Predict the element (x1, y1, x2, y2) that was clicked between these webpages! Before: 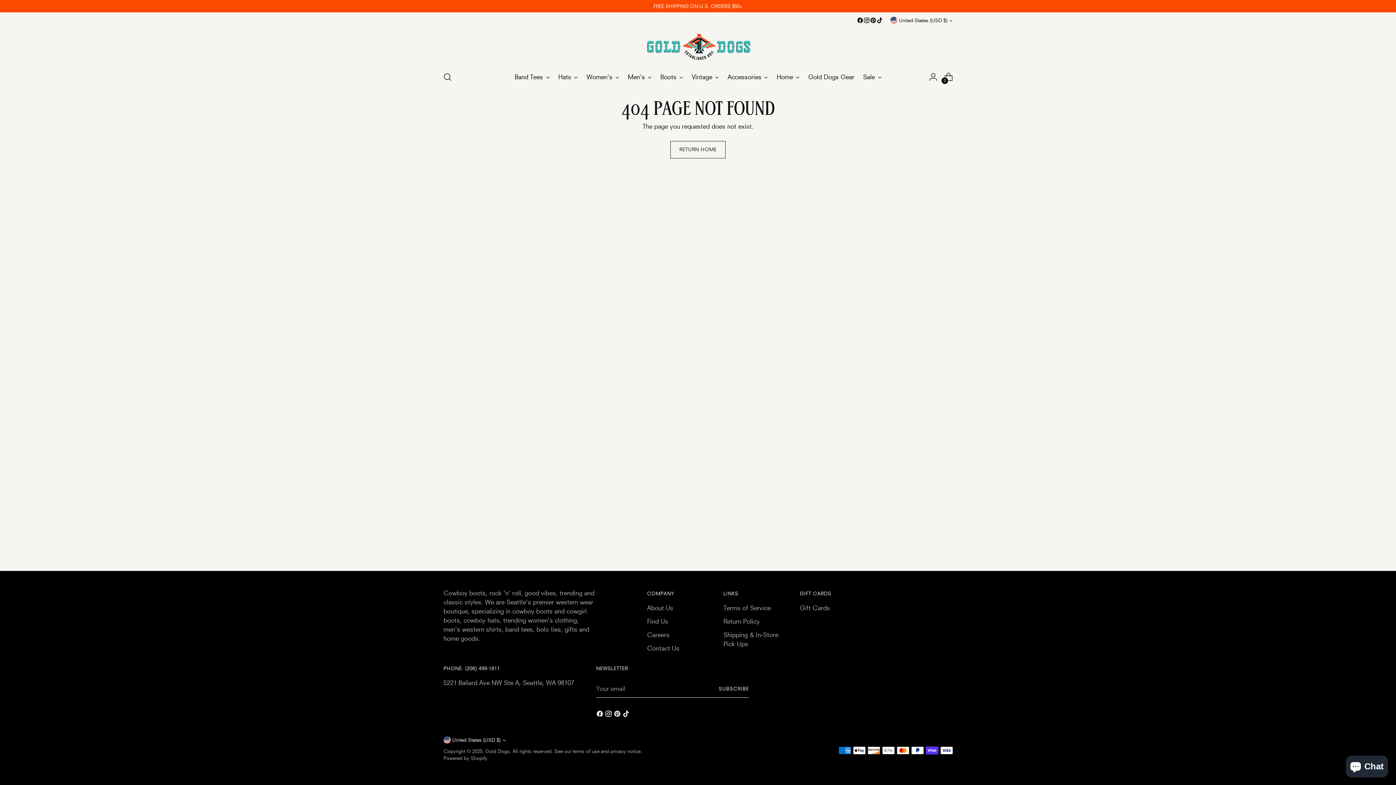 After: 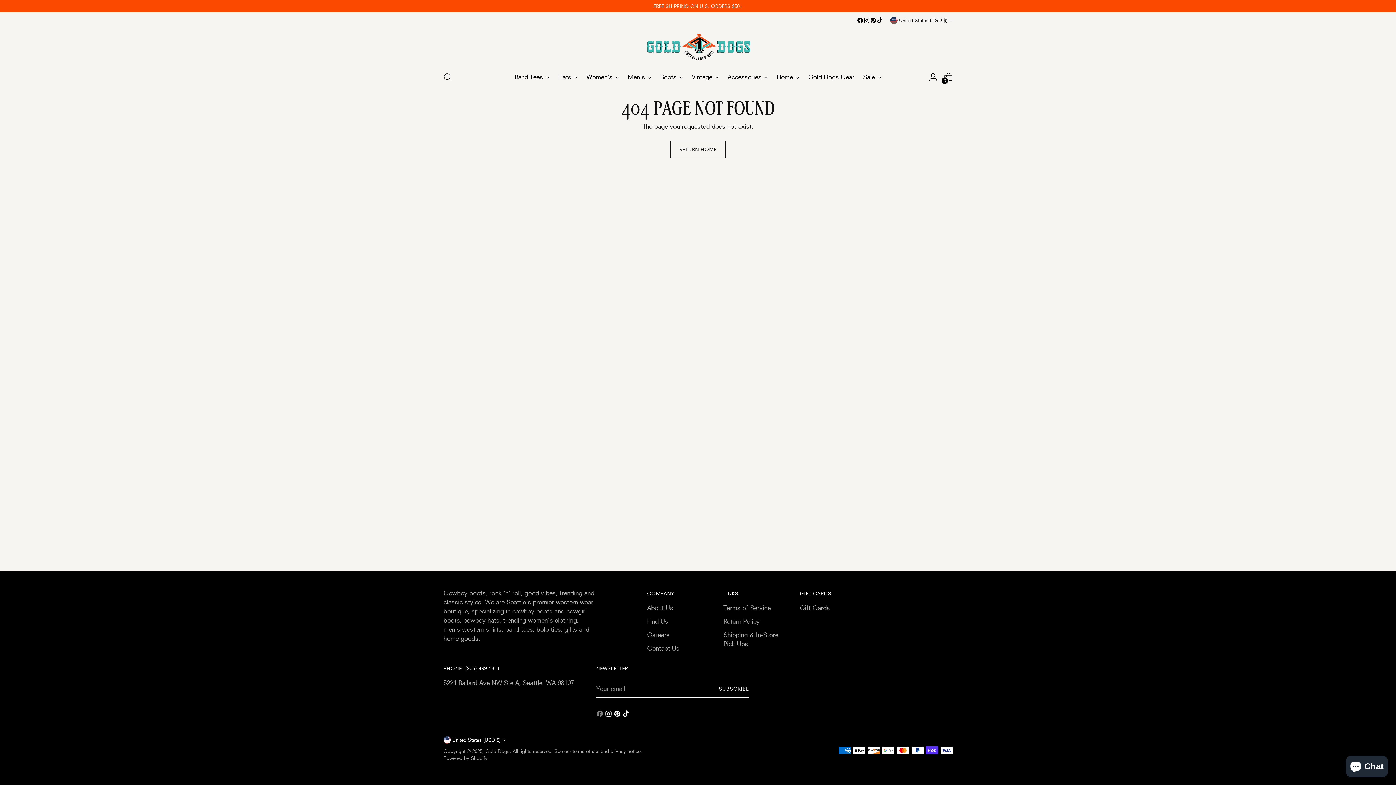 Action: bbox: (596, 710, 605, 720)